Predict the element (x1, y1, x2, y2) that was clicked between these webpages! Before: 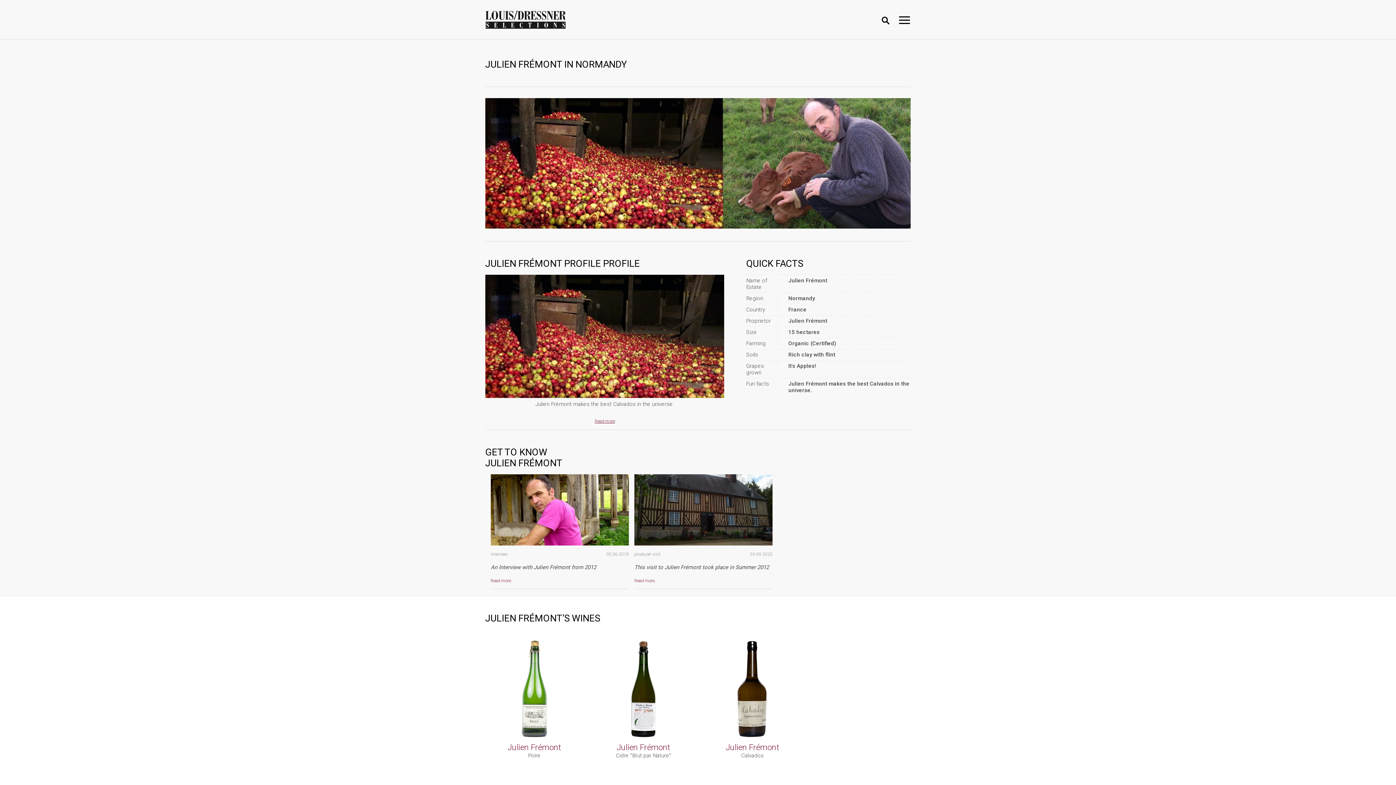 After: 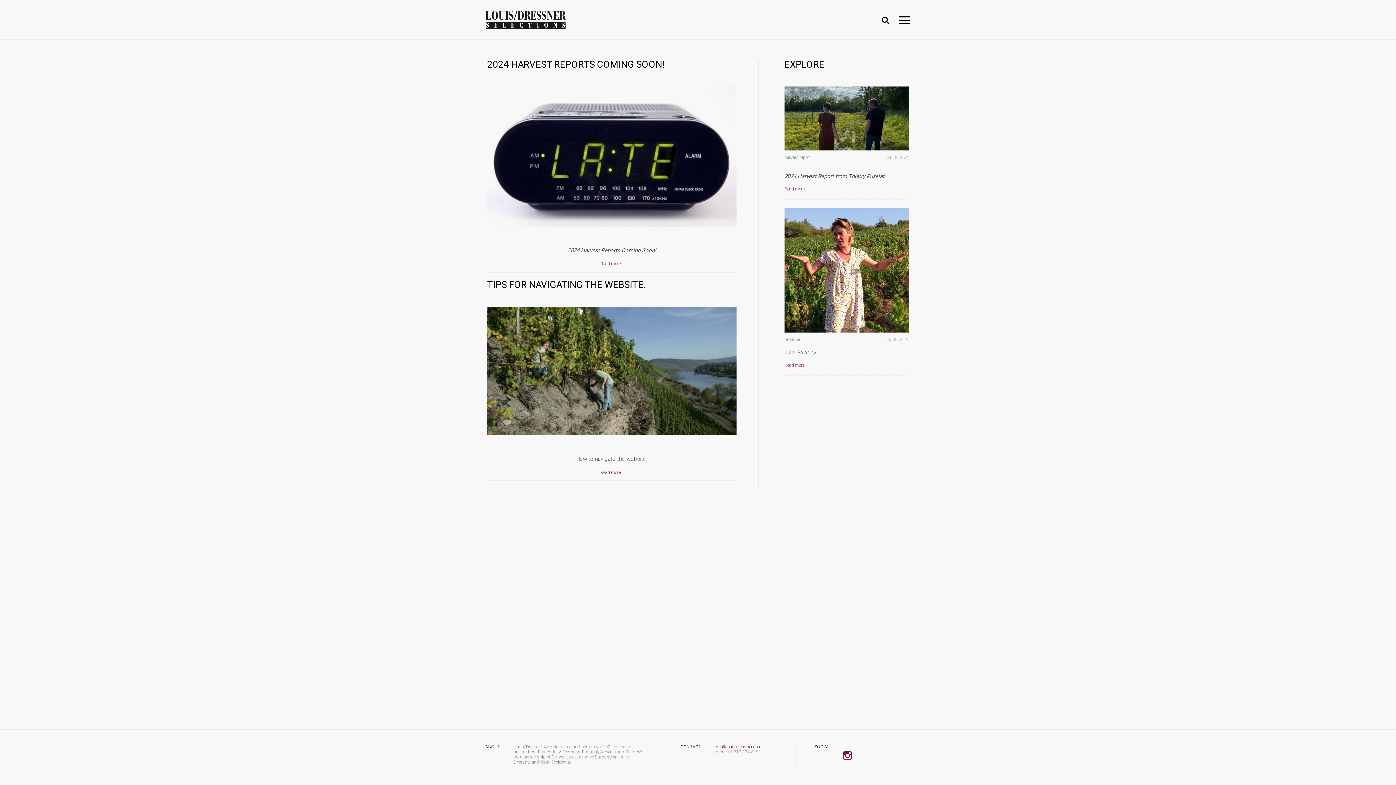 Action: bbox: (485, 9, 565, 29)